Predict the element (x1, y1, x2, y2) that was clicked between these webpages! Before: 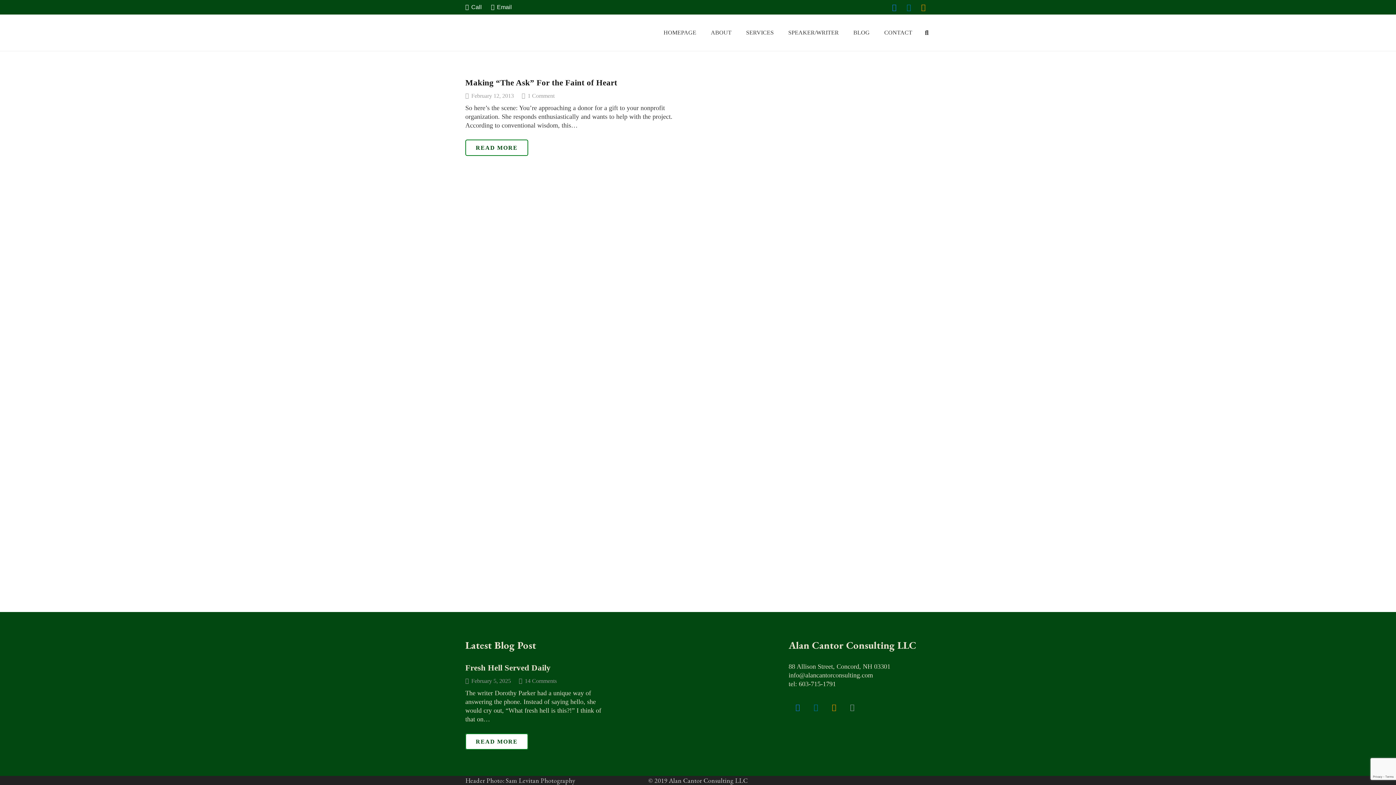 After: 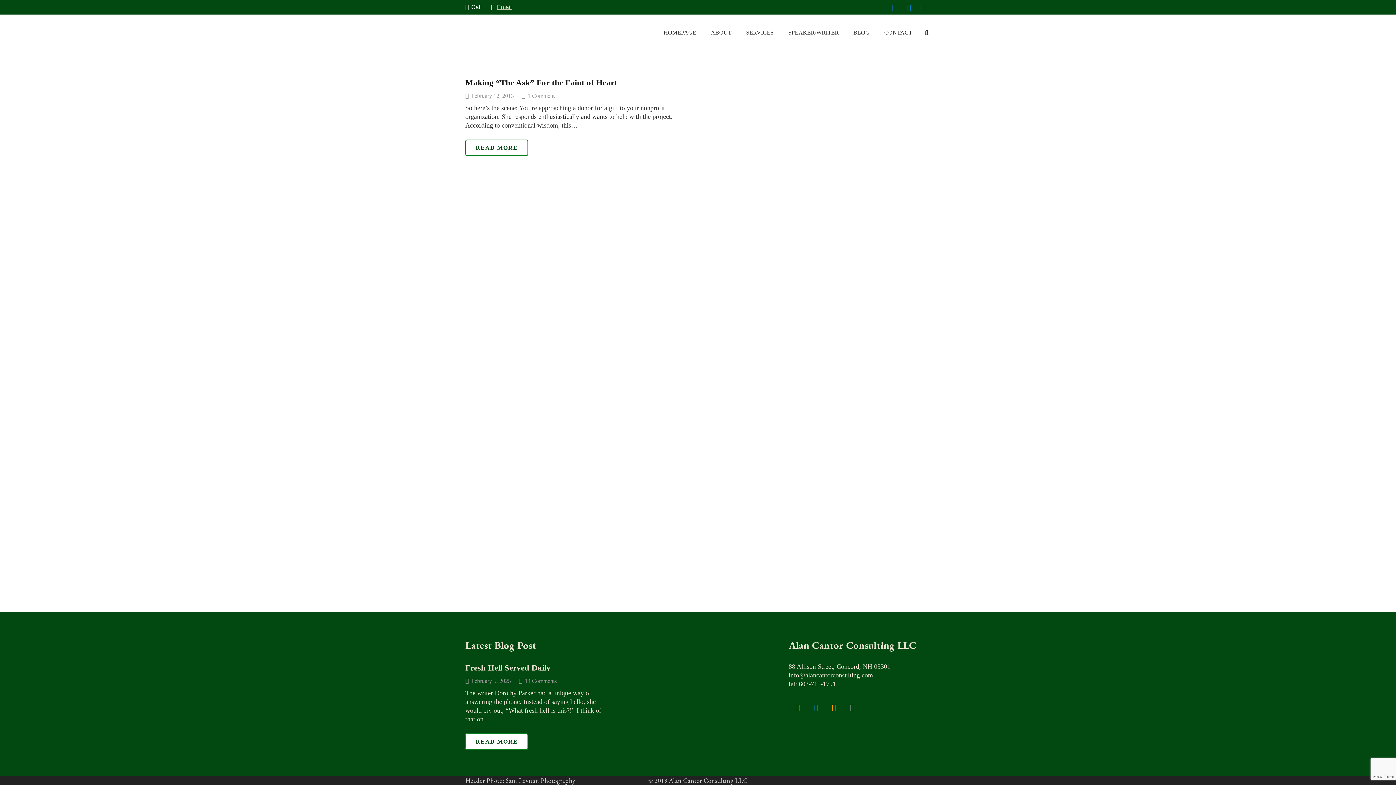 Action: bbox: (491, 4, 511, 10) label: Email